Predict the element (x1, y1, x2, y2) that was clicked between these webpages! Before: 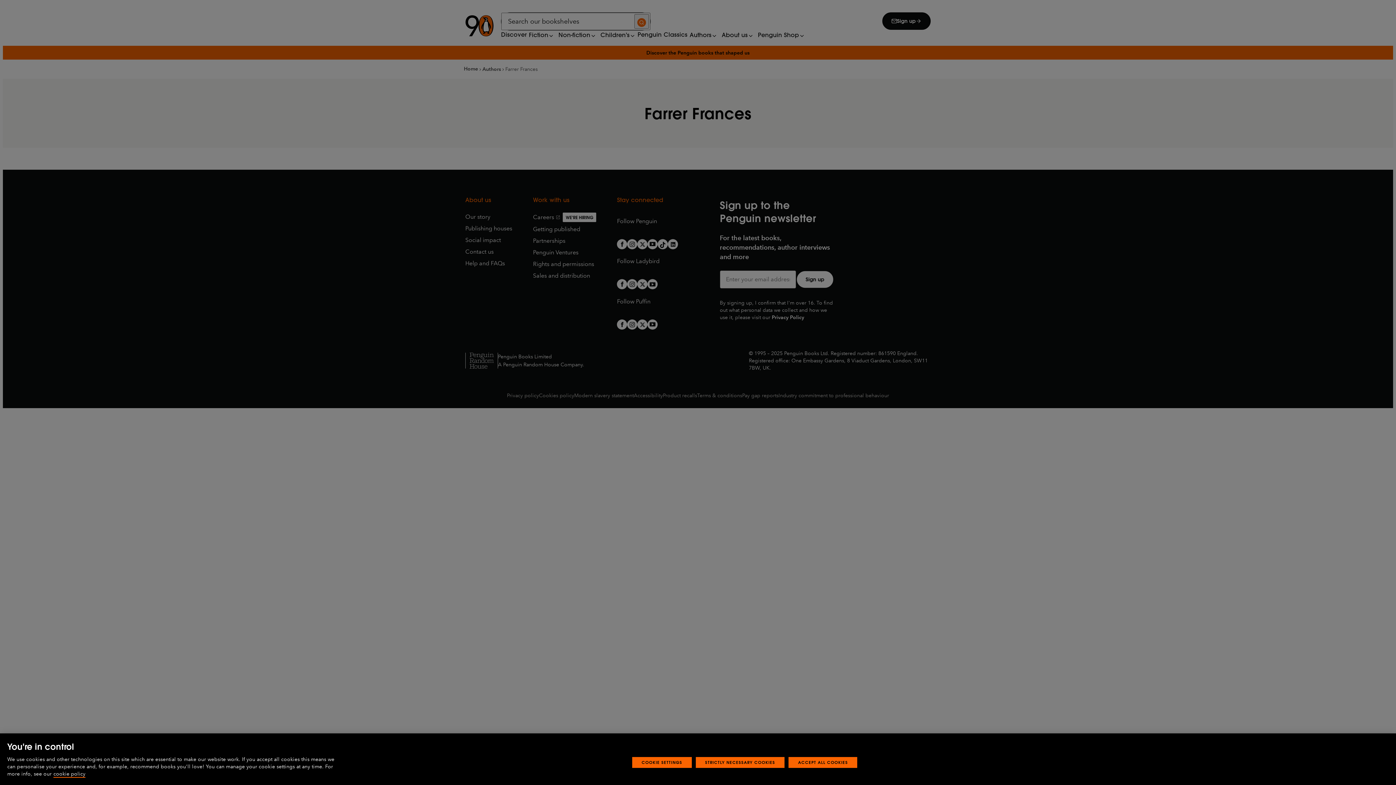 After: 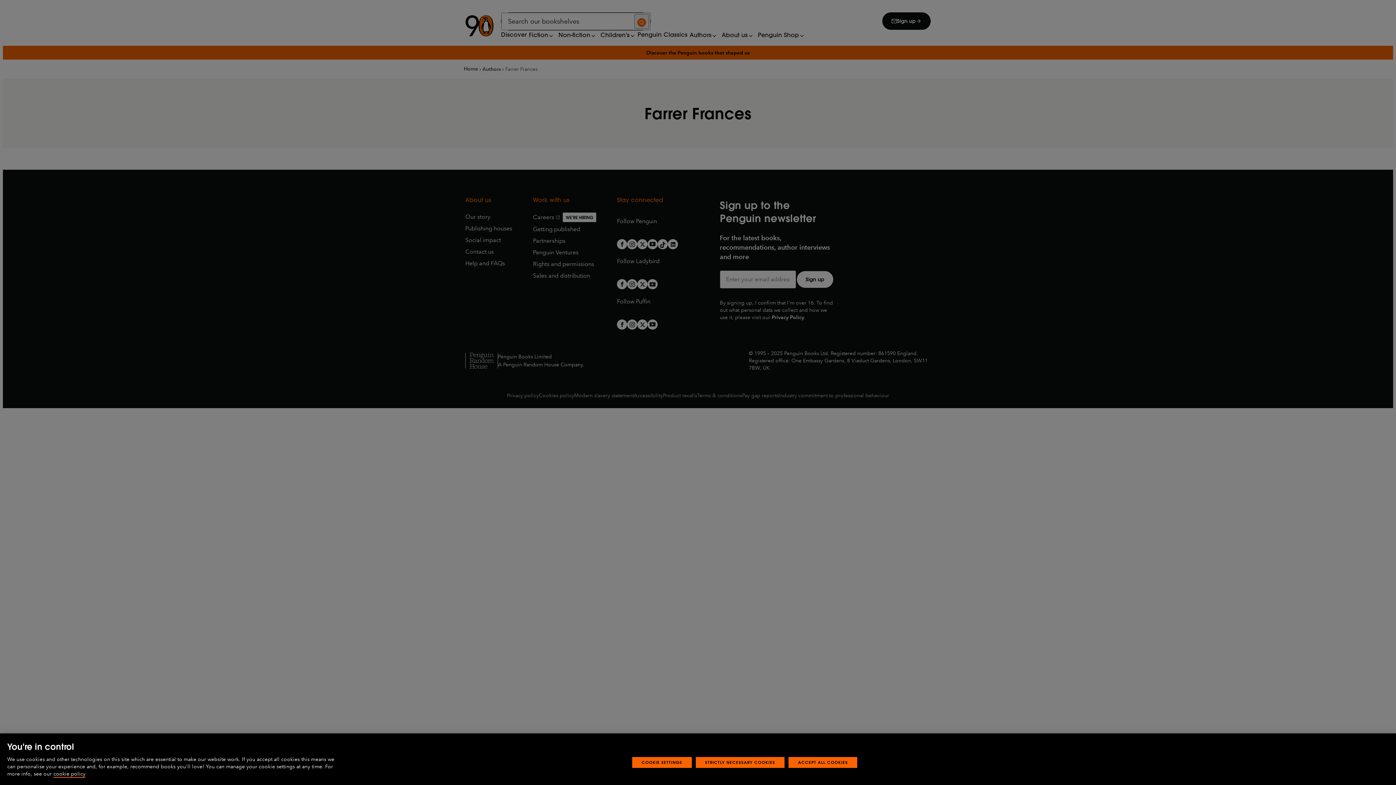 Action: bbox: (53, 780, 85, 787) label: More information about your privacy, opens in a new tab